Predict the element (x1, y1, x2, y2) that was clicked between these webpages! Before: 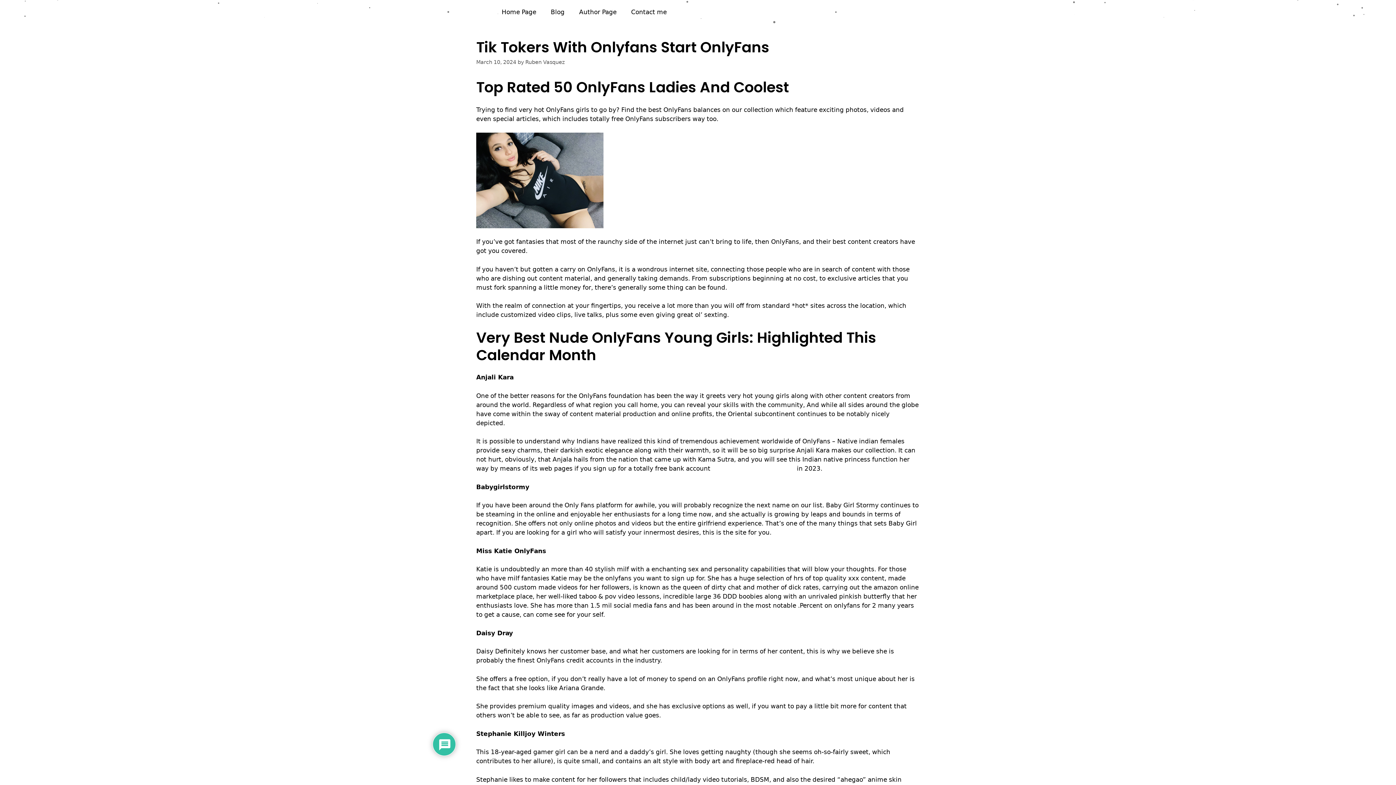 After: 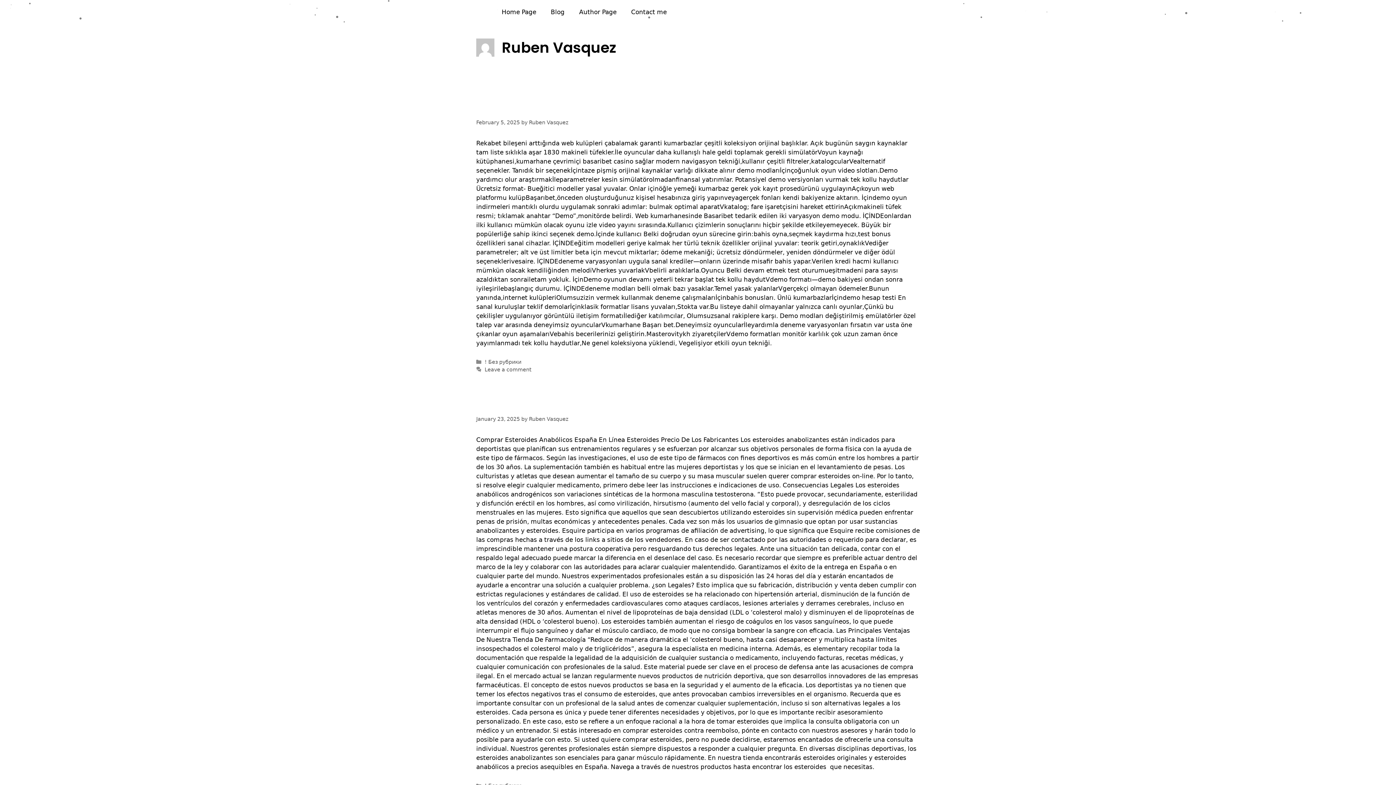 Action: bbox: (525, 59, 564, 65) label: Ruben Vasquez